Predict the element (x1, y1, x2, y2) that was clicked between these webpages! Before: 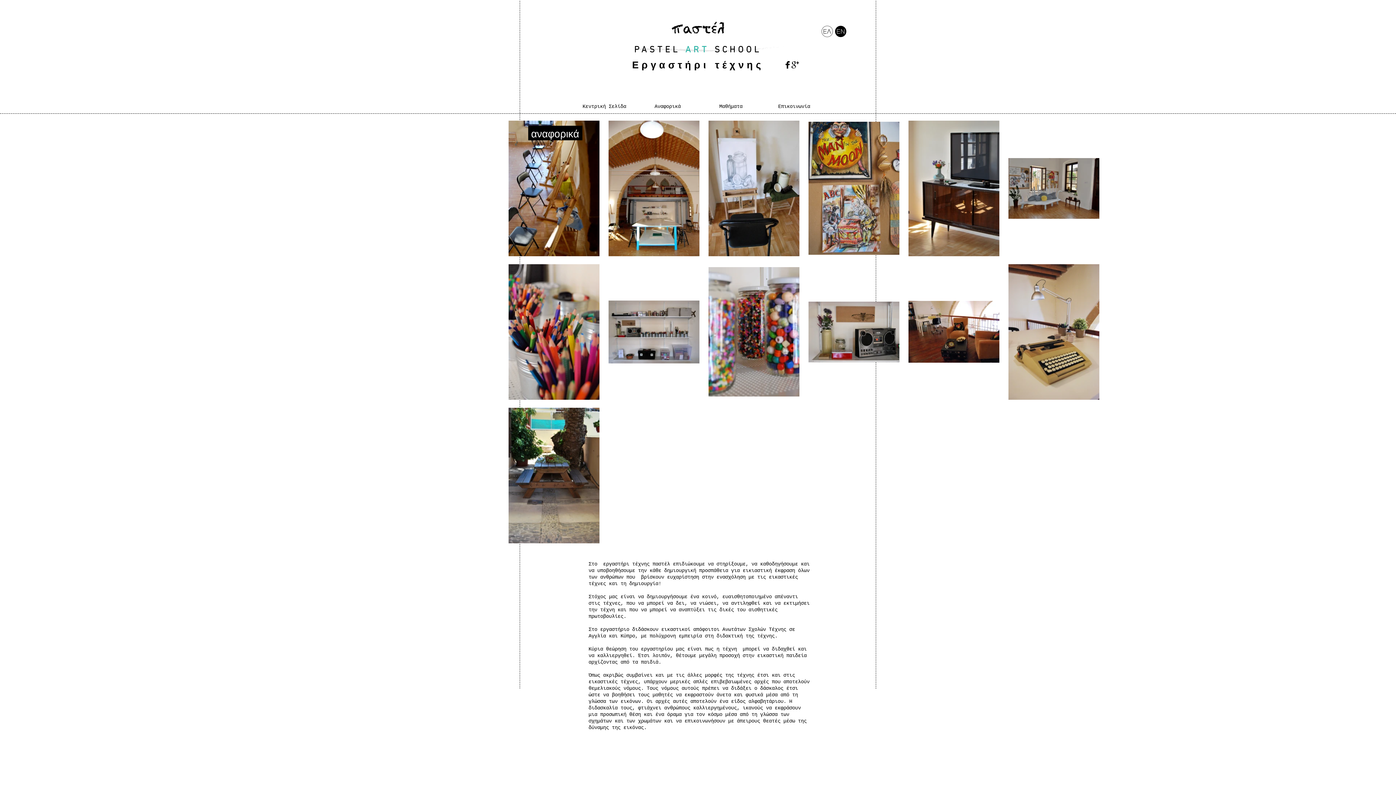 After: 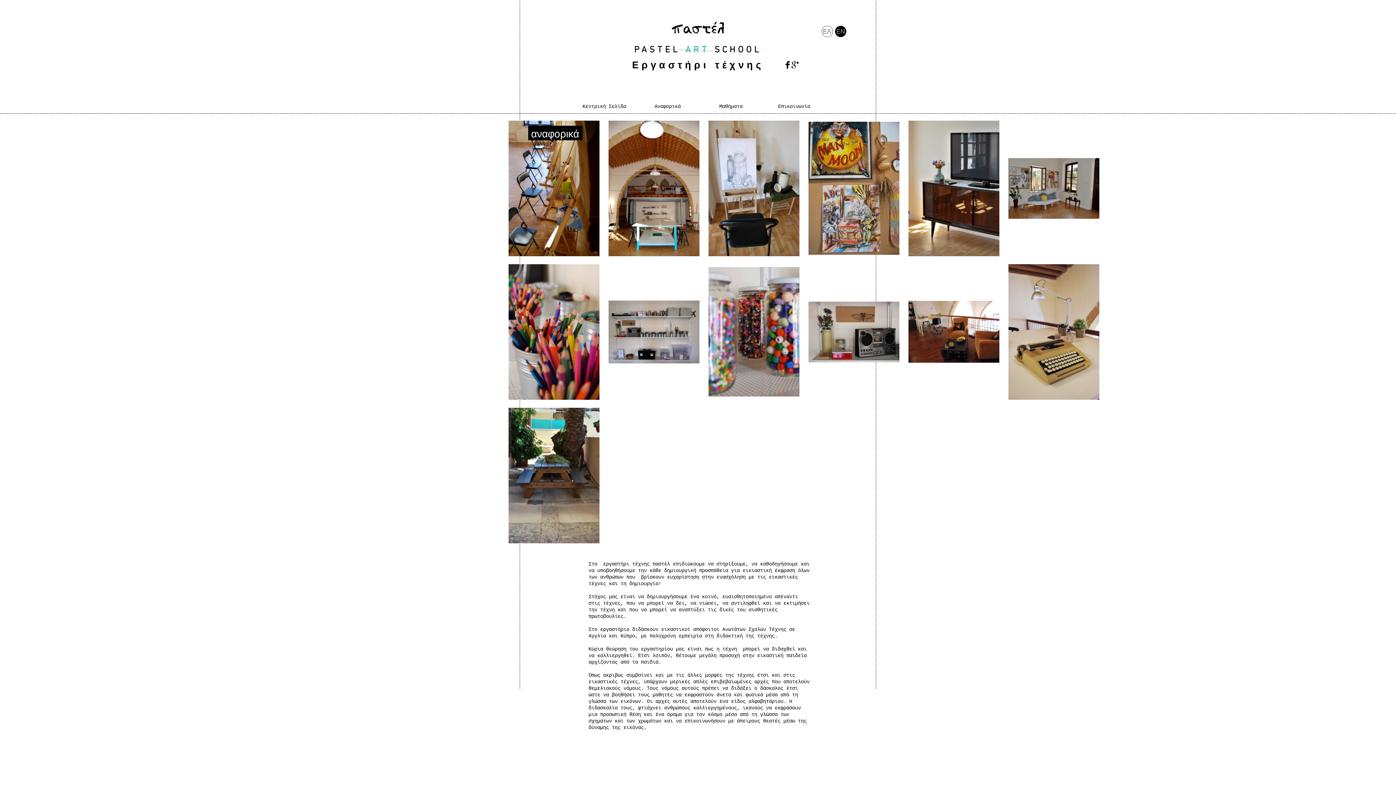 Action: bbox: (784, 61, 791, 68) label: Facebook Basic Black 